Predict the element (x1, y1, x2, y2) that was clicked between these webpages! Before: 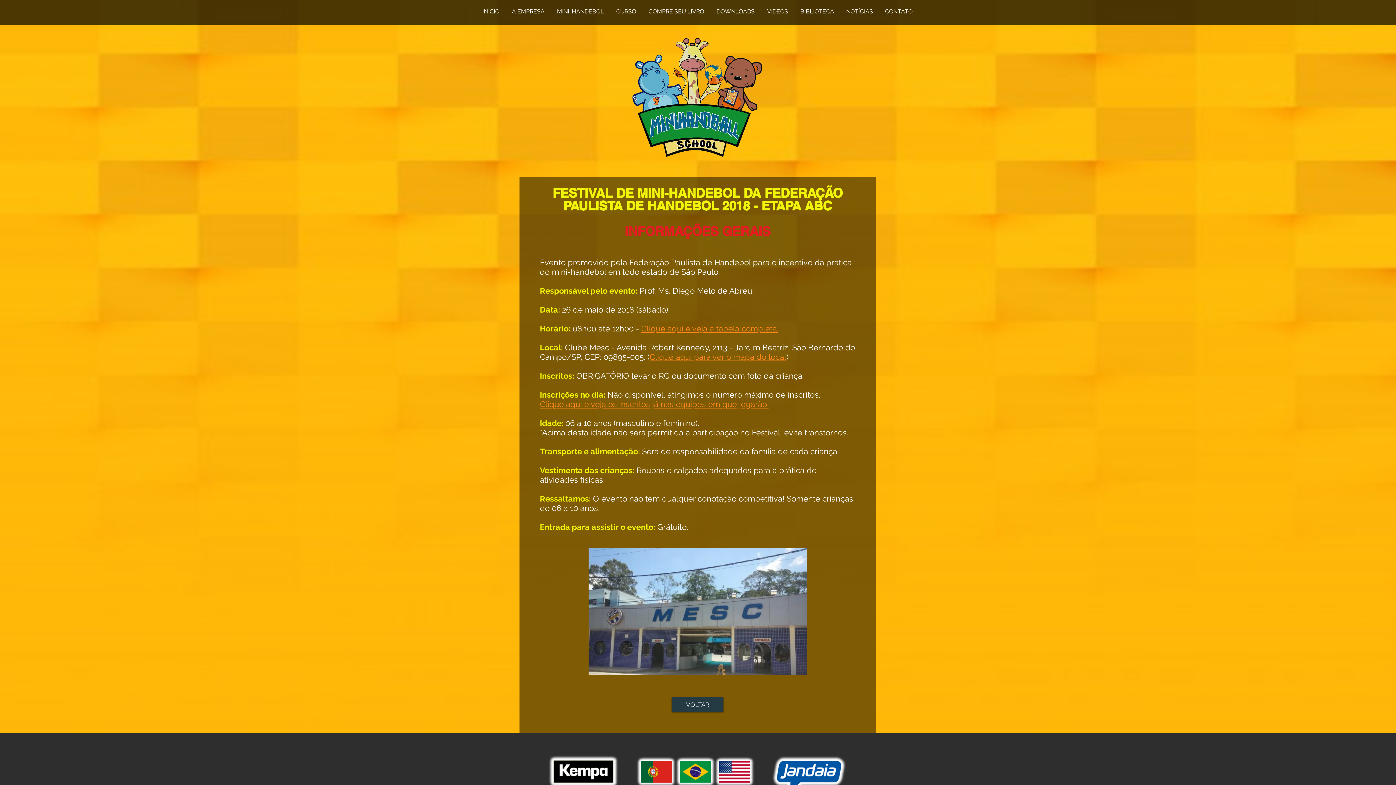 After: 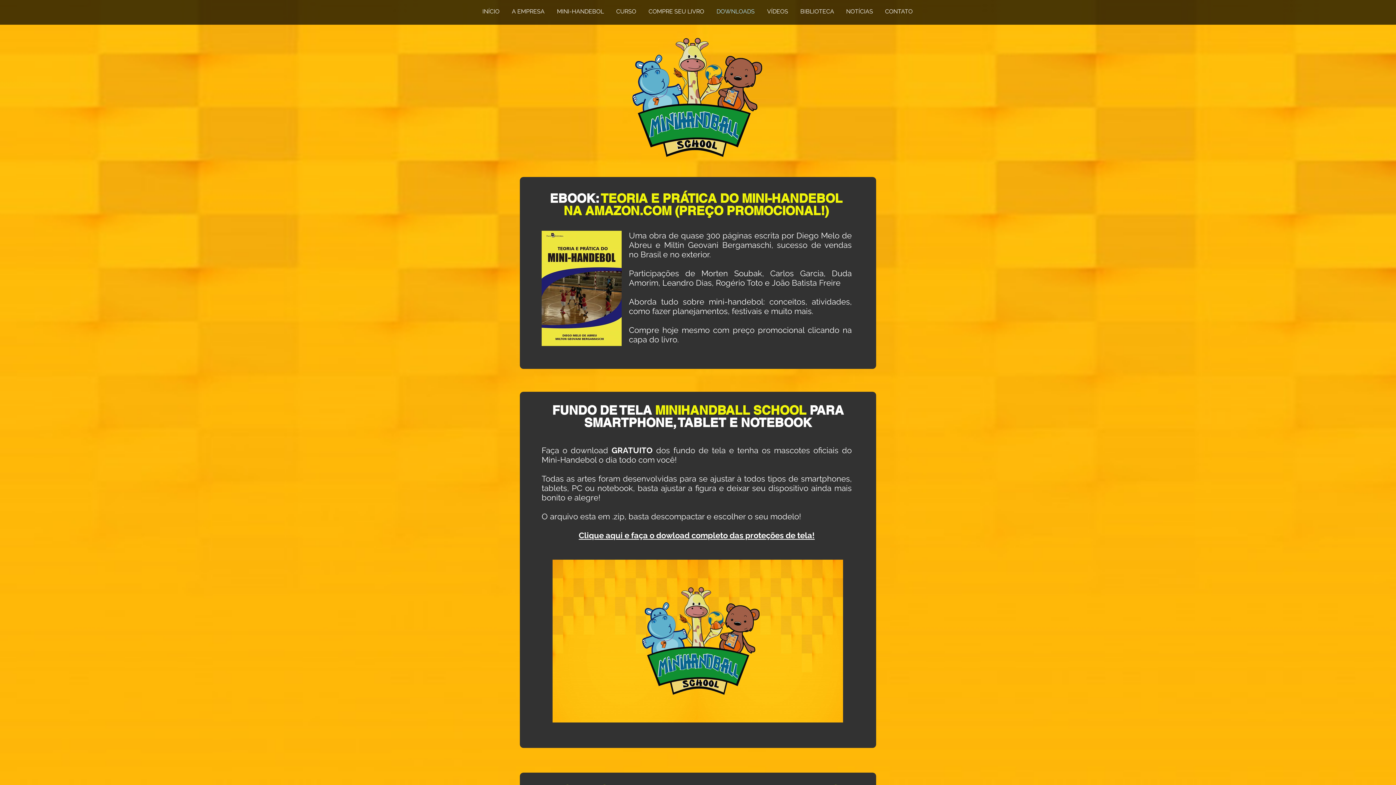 Action: label: DOWNLOADS bbox: (710, 4, 761, 18)